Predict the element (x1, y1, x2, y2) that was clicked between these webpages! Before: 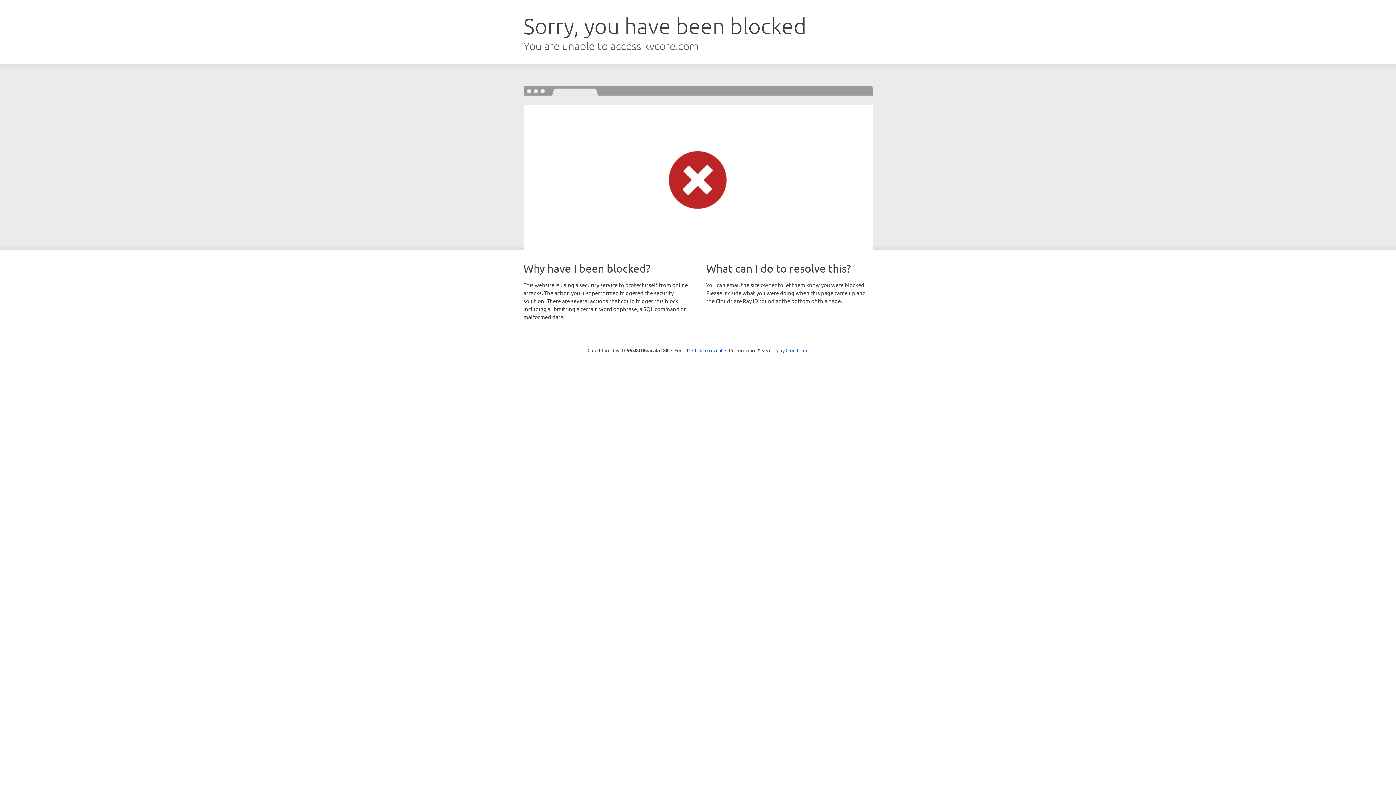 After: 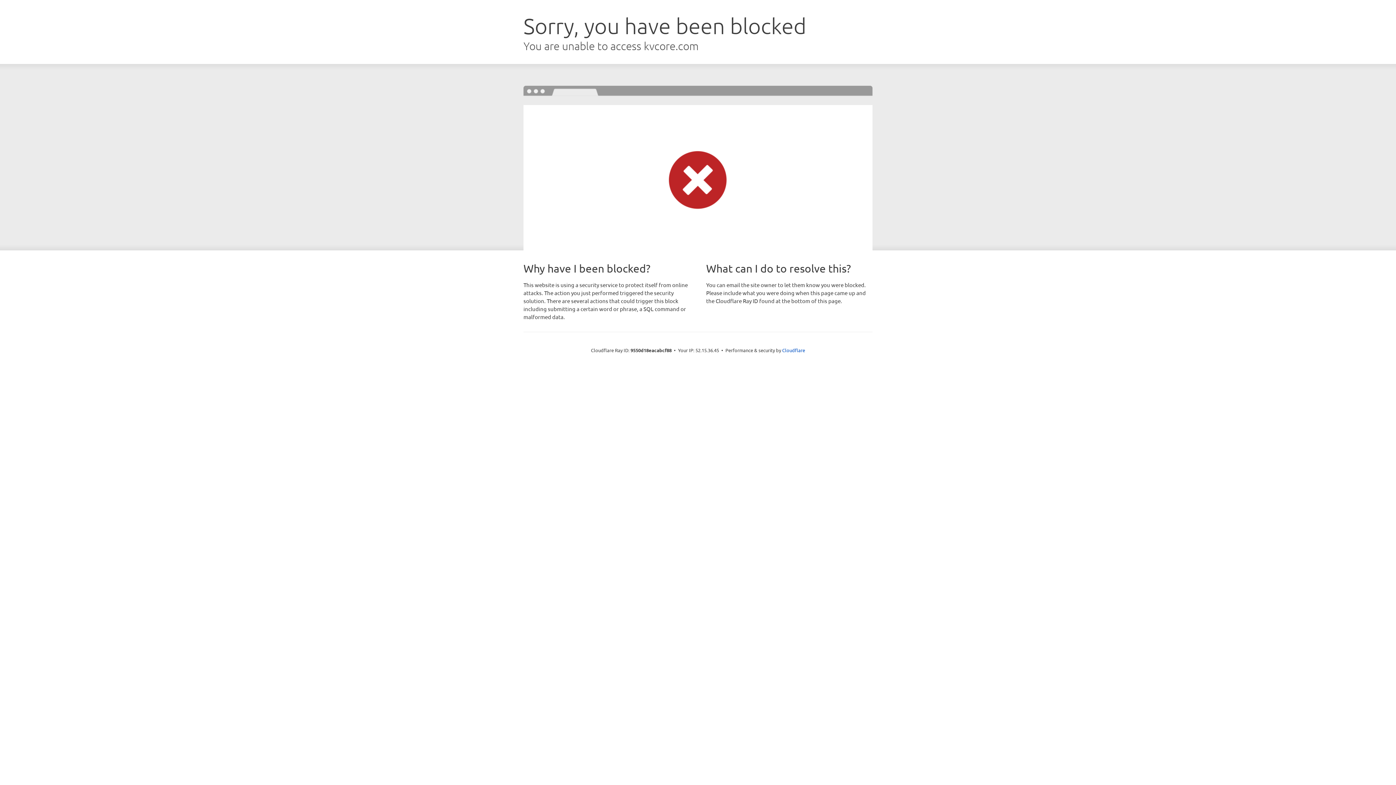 Action: label: Click to reveal bbox: (692, 346, 722, 353)